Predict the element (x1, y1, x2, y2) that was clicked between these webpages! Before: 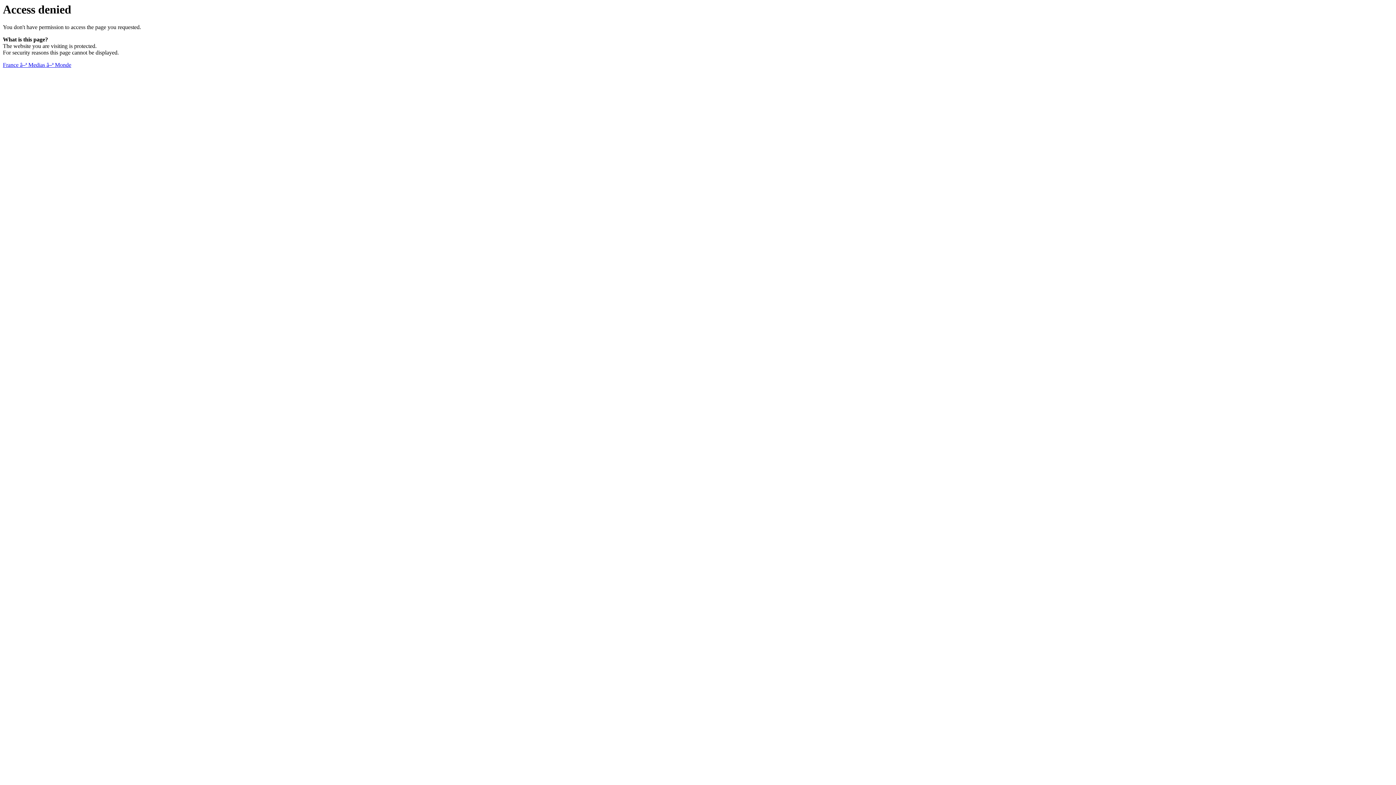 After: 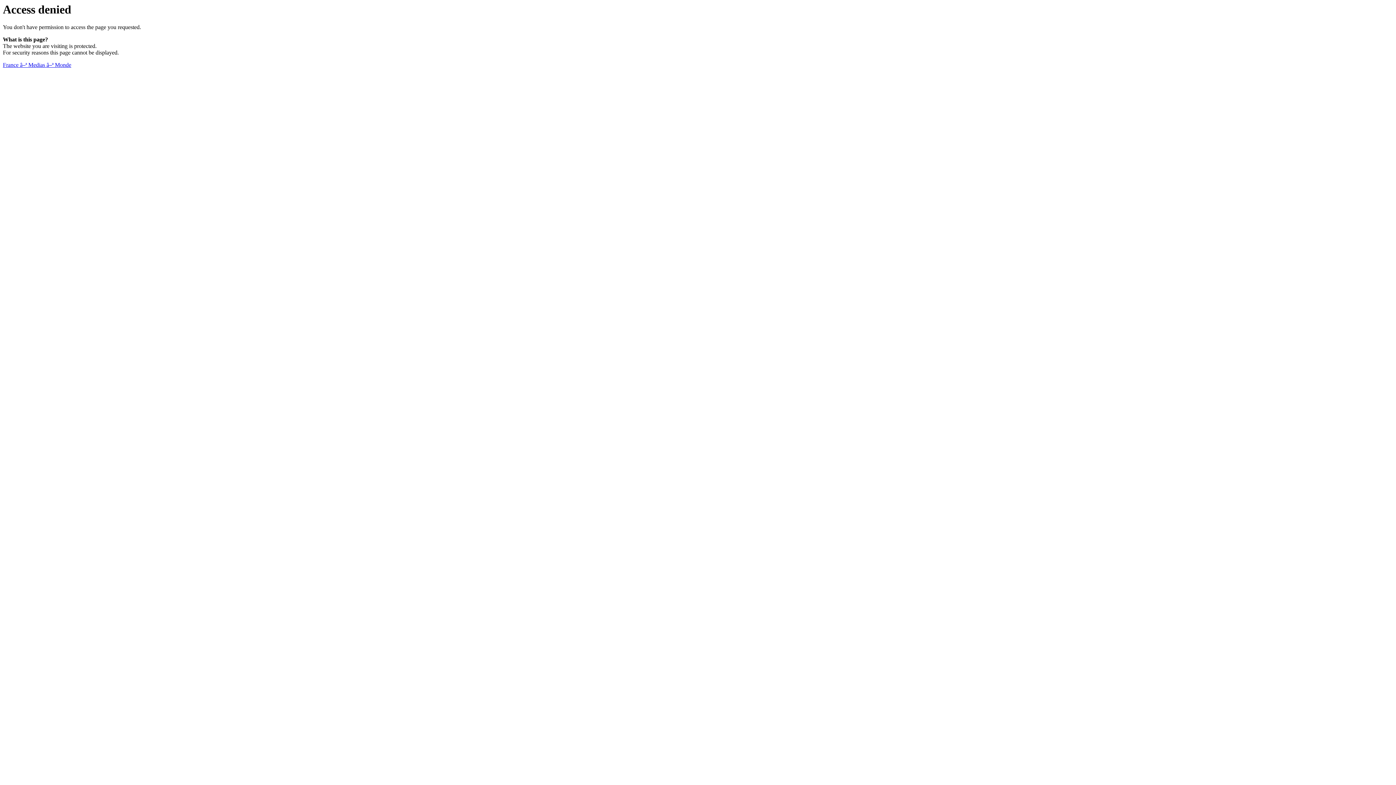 Action: bbox: (2, 61, 71, 68) label: France â–ª Medias â–ª Monde